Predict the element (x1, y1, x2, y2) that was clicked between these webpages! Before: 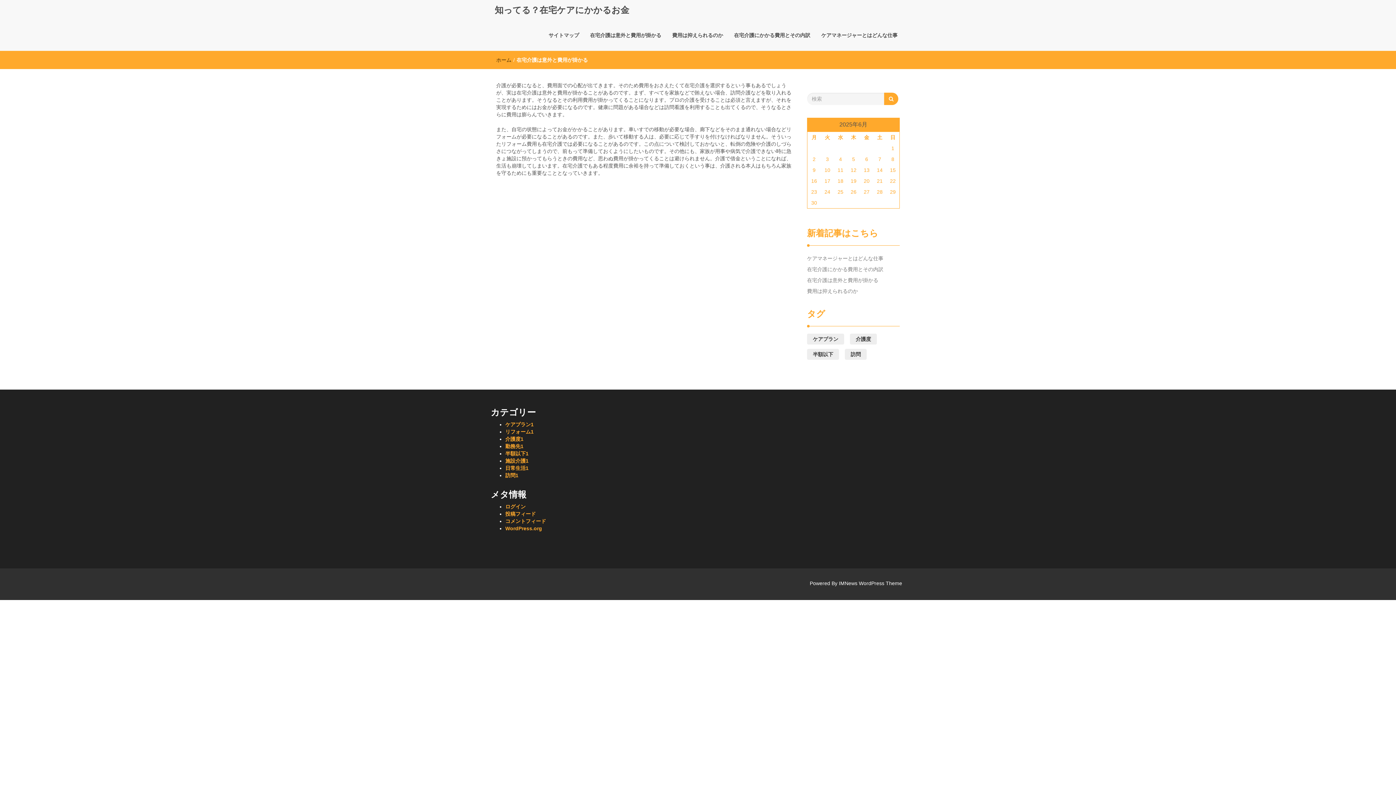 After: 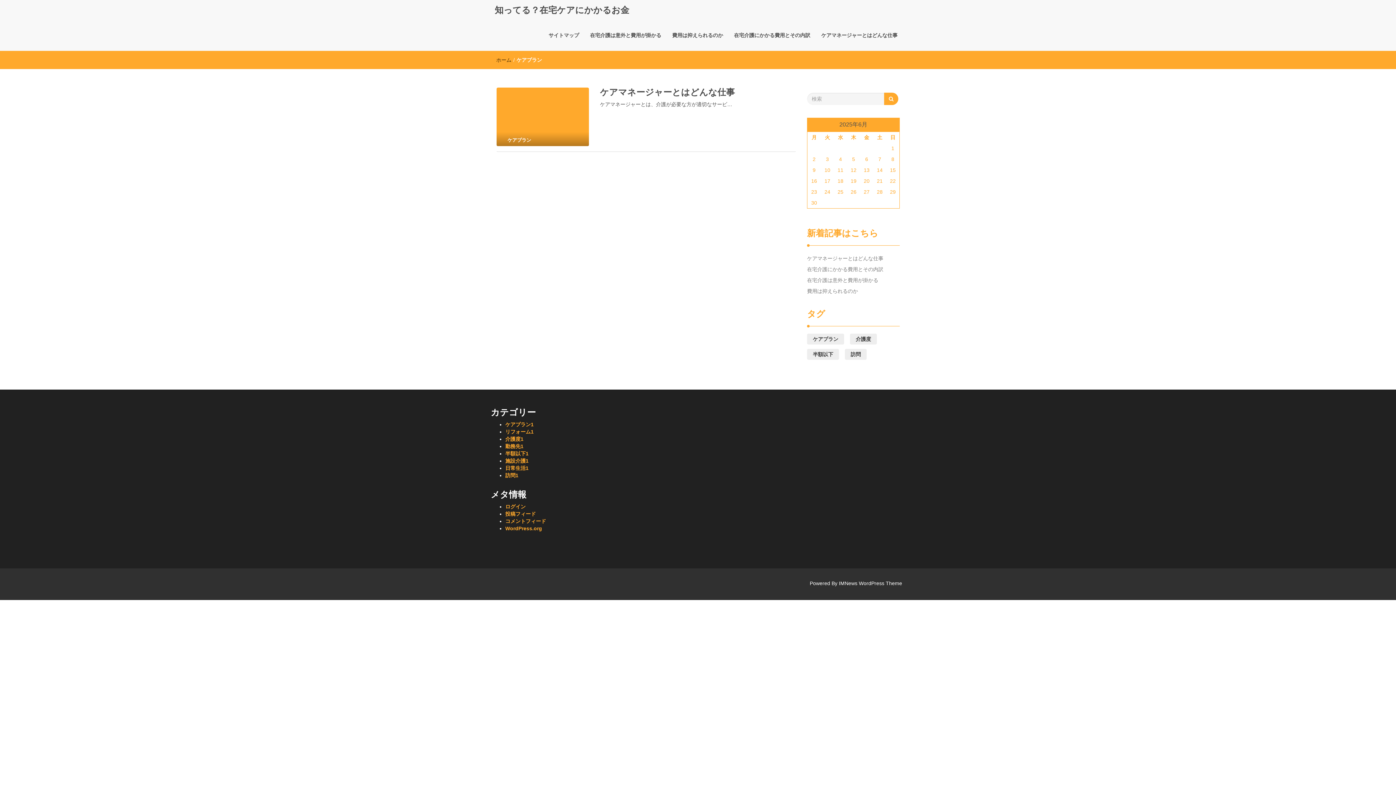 Action: bbox: (807, 333, 844, 344) label: ケアプラン (1個の項目)